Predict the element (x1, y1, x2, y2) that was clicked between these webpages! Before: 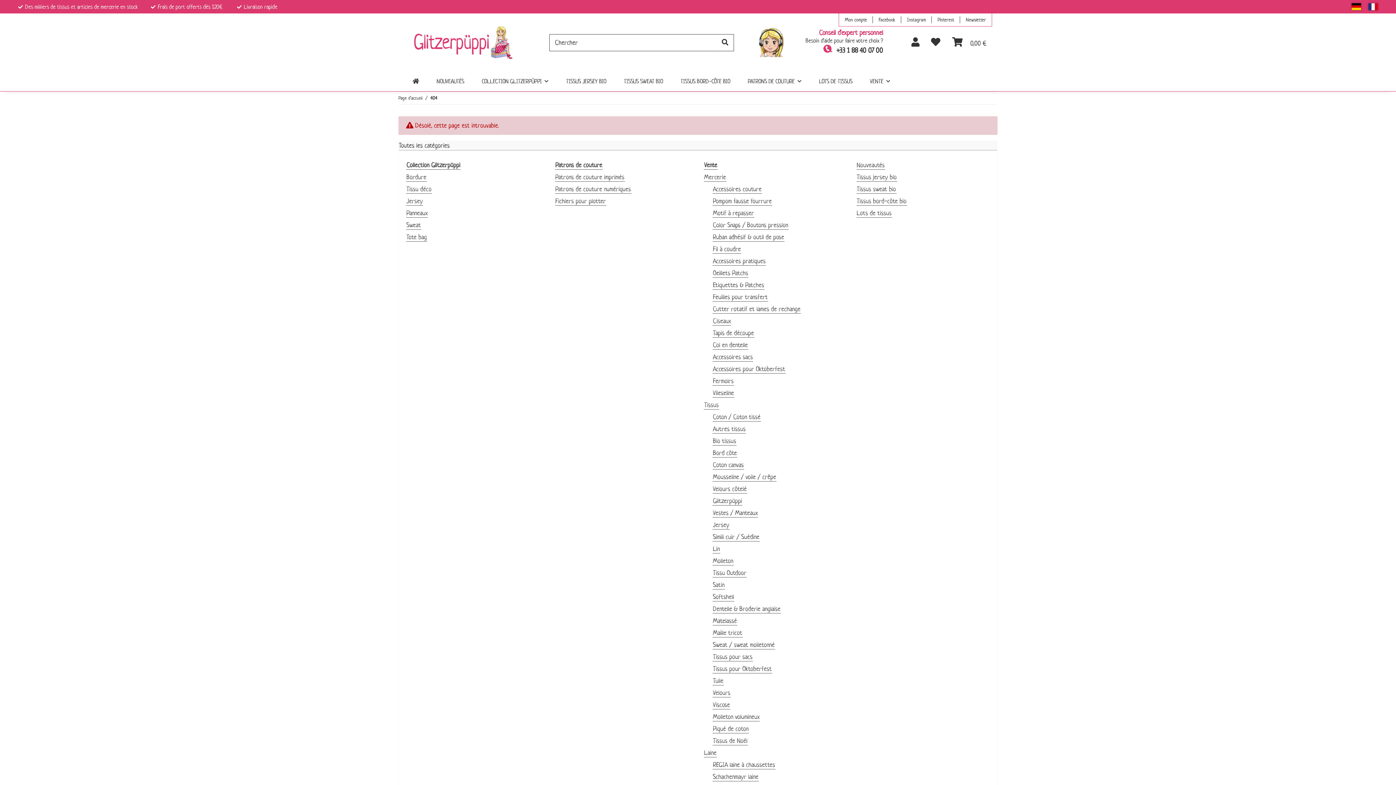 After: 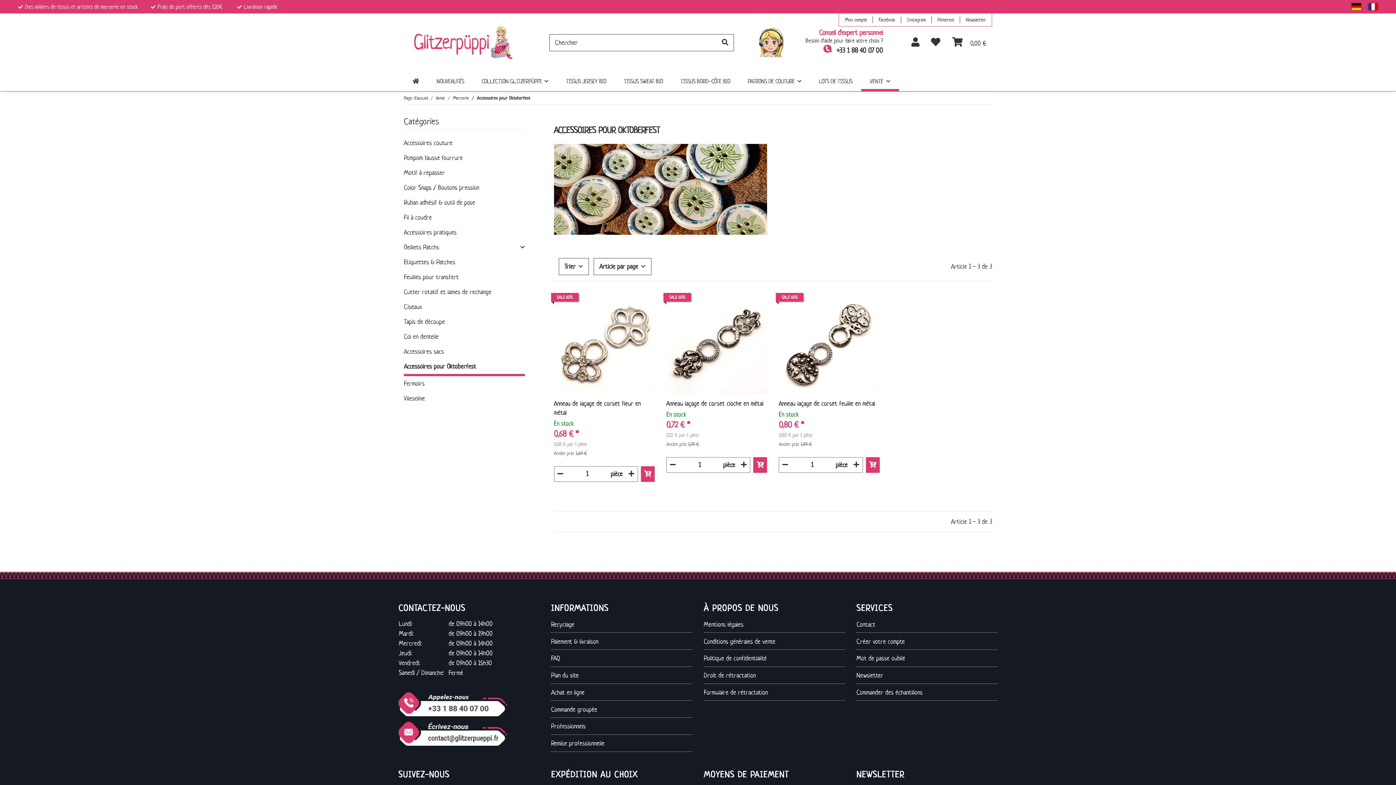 Action: label: Accessoires pour Oktoberfest bbox: (712, 364, 785, 373)